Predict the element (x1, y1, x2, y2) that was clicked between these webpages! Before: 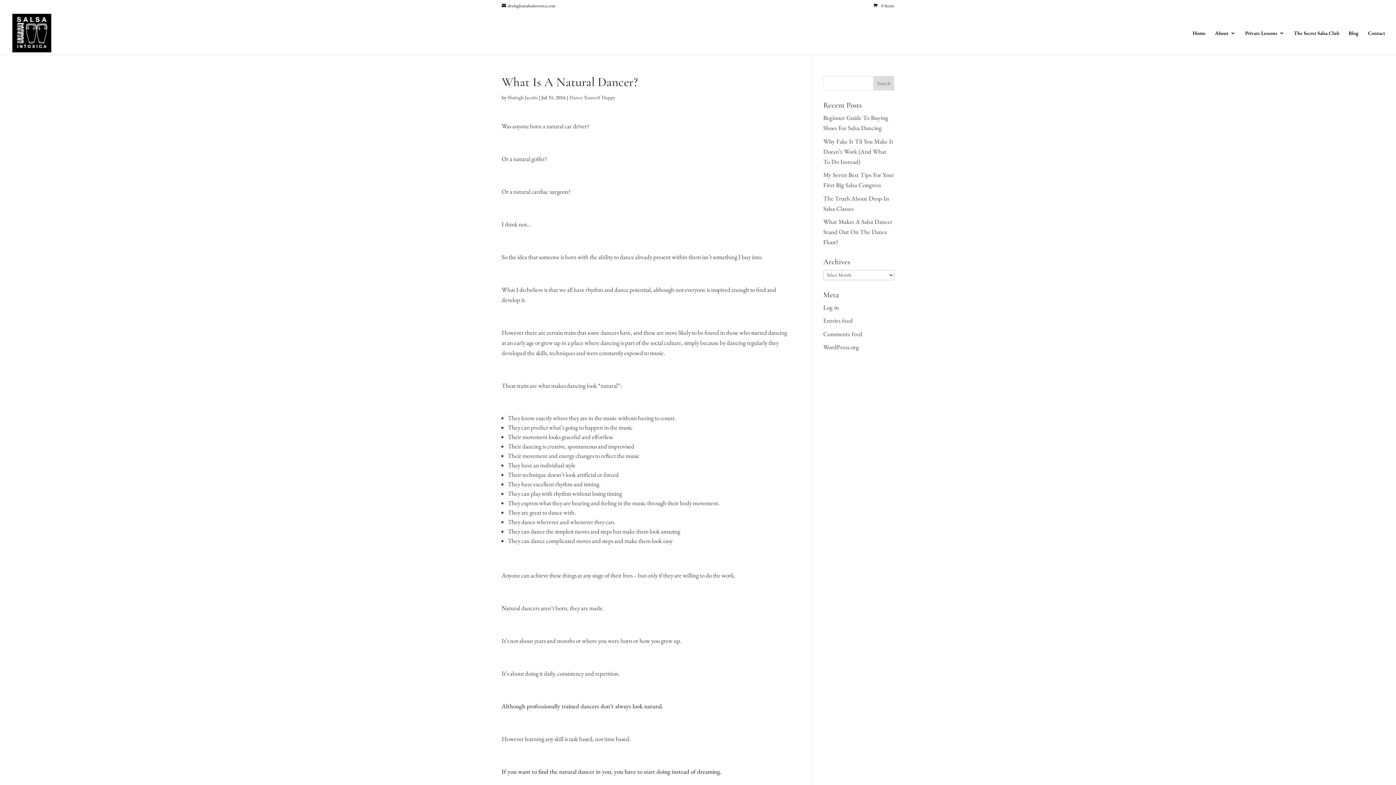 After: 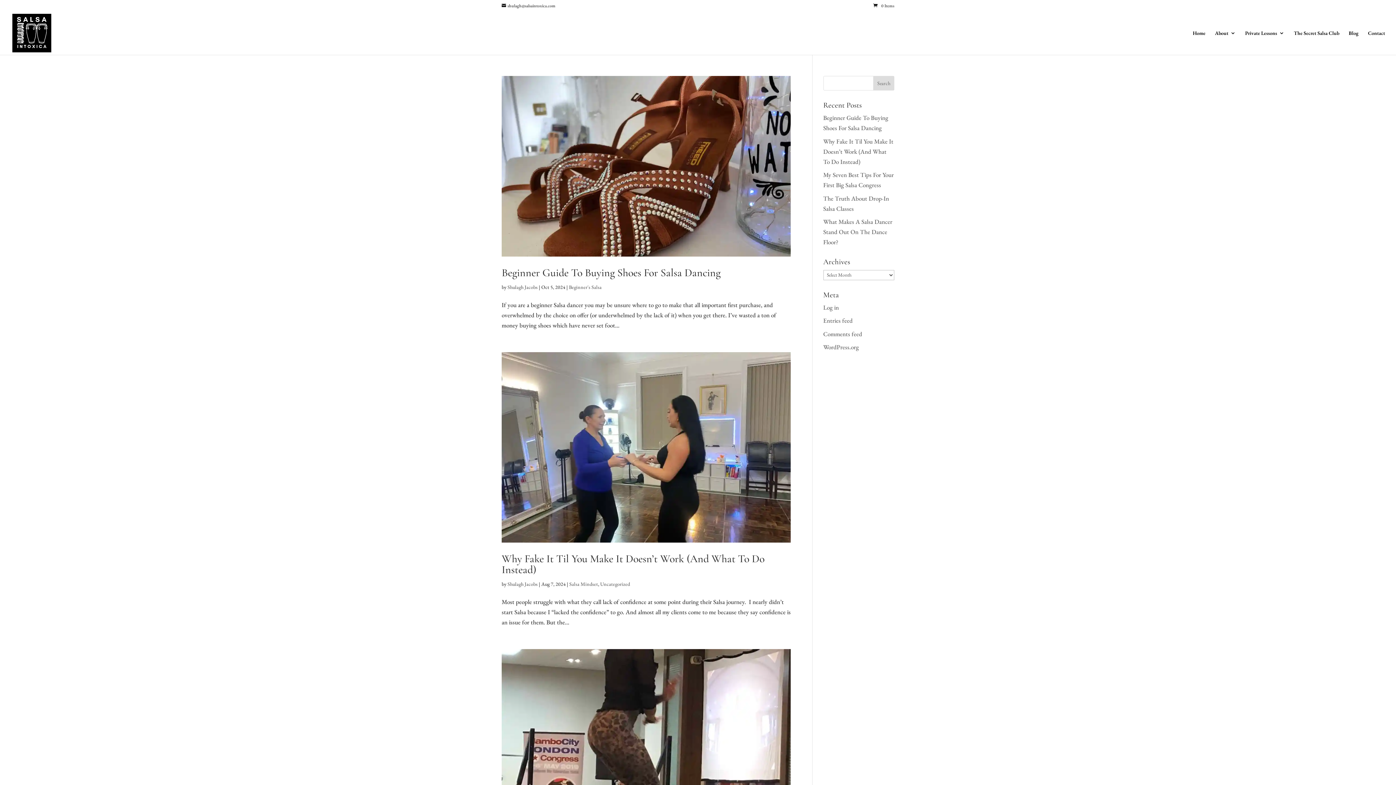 Action: label: Shulagh Jacobs bbox: (507, 94, 537, 100)